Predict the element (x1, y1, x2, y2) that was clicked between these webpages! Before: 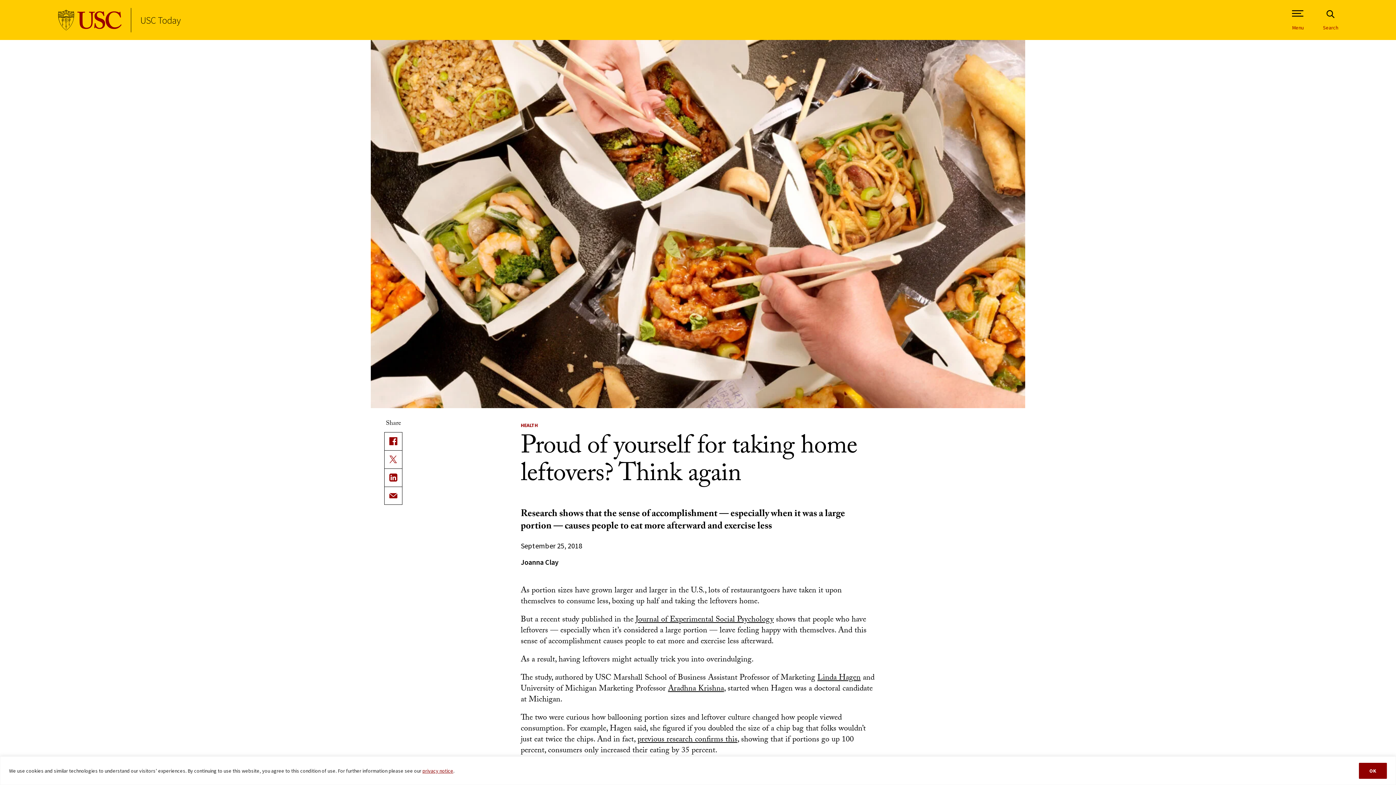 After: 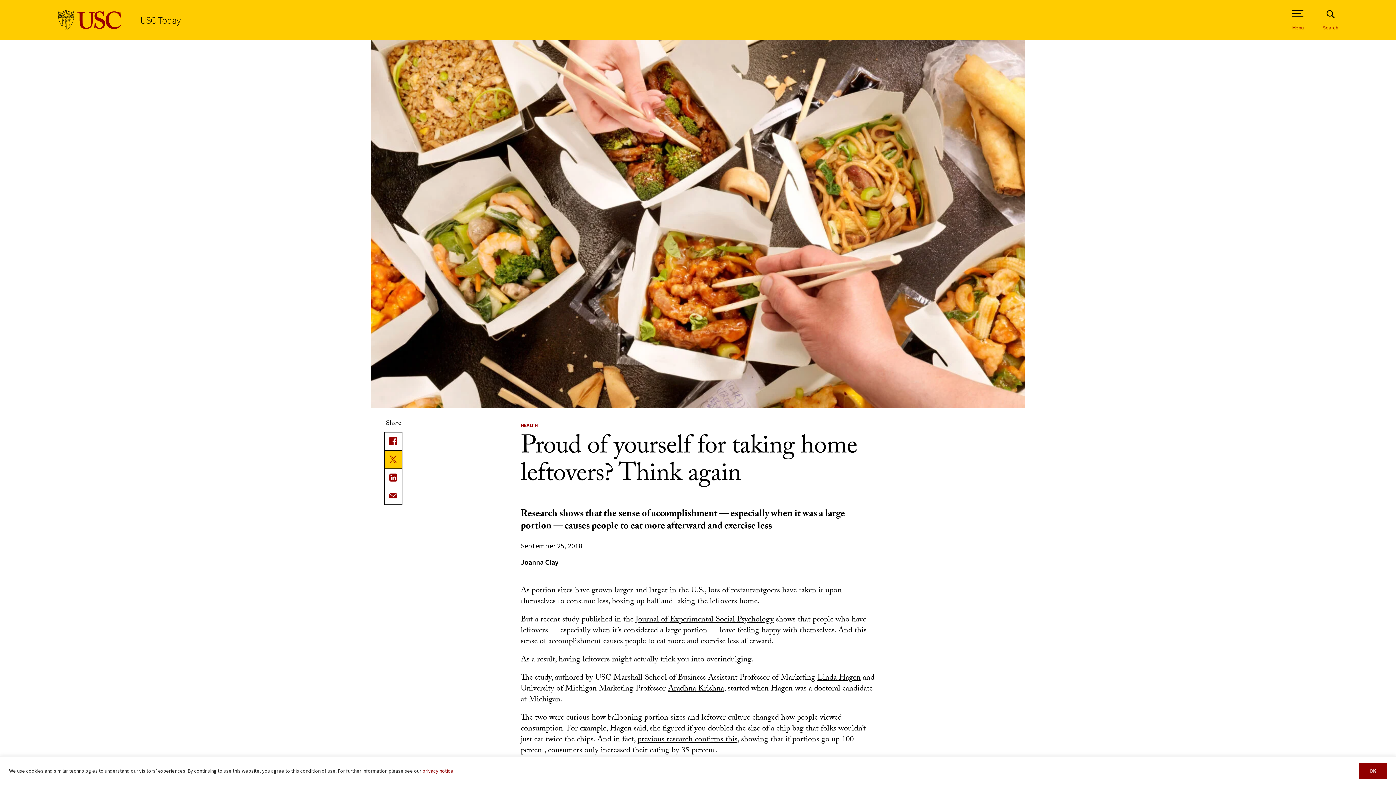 Action: label: X (link is external) bbox: (384, 450, 402, 468)